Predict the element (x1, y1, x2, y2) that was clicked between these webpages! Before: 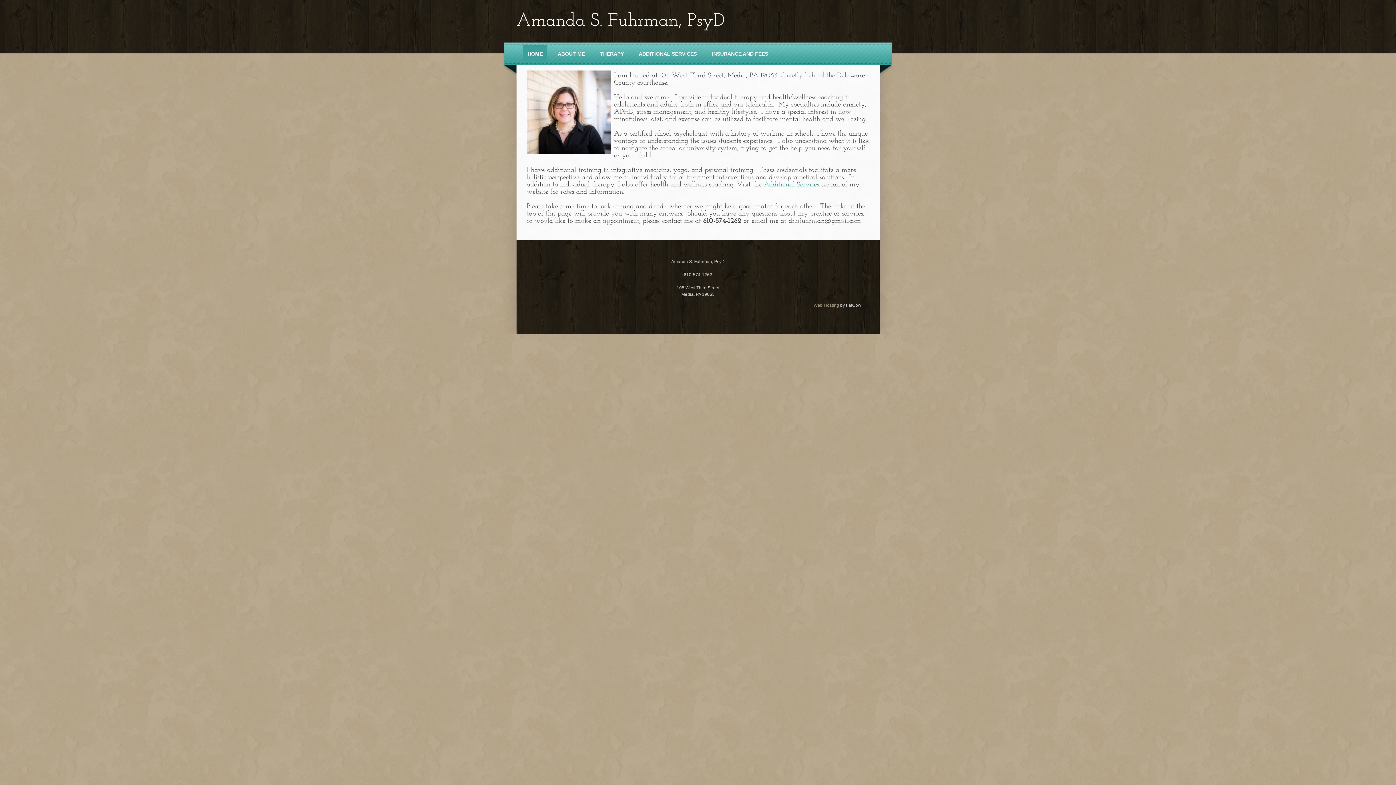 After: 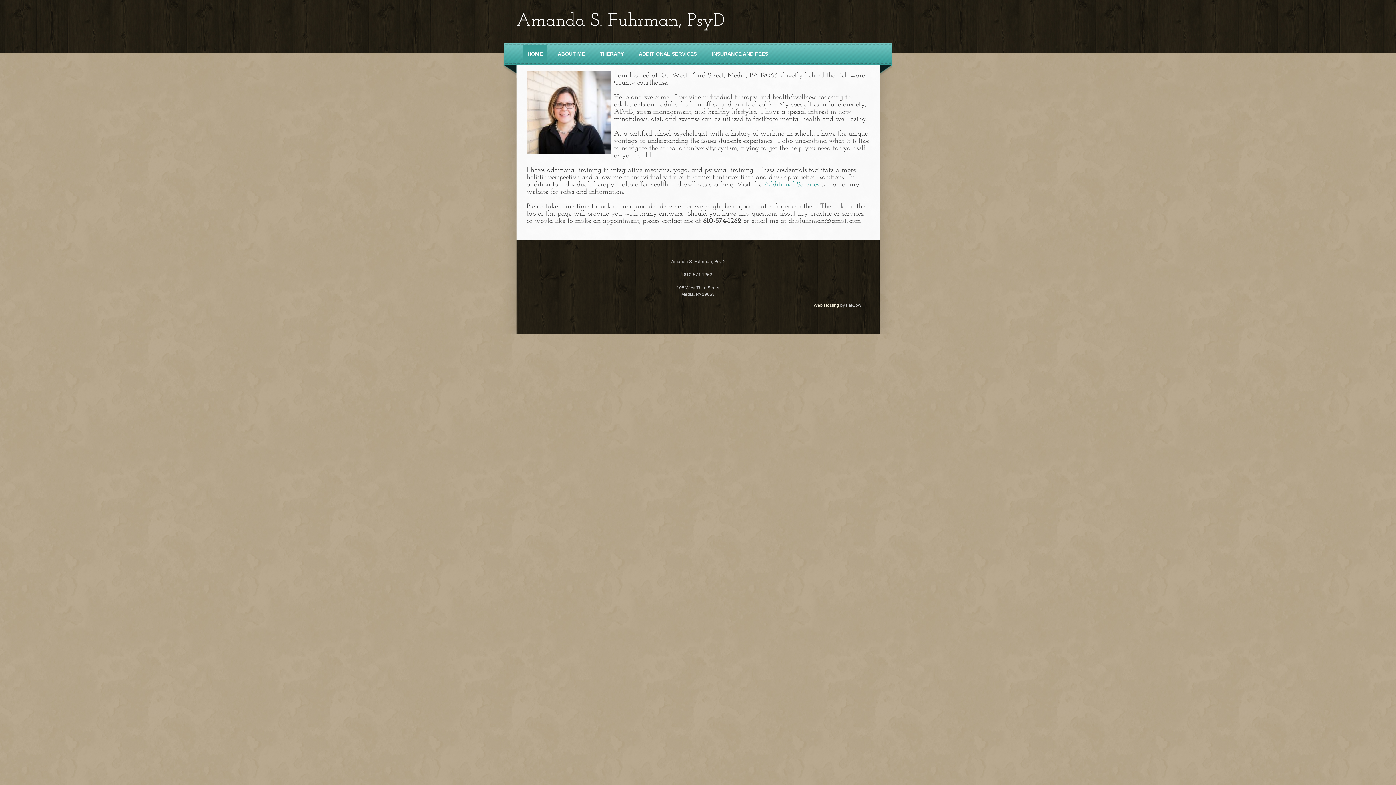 Action: bbox: (813, 302, 839, 308) label: Web Hosting